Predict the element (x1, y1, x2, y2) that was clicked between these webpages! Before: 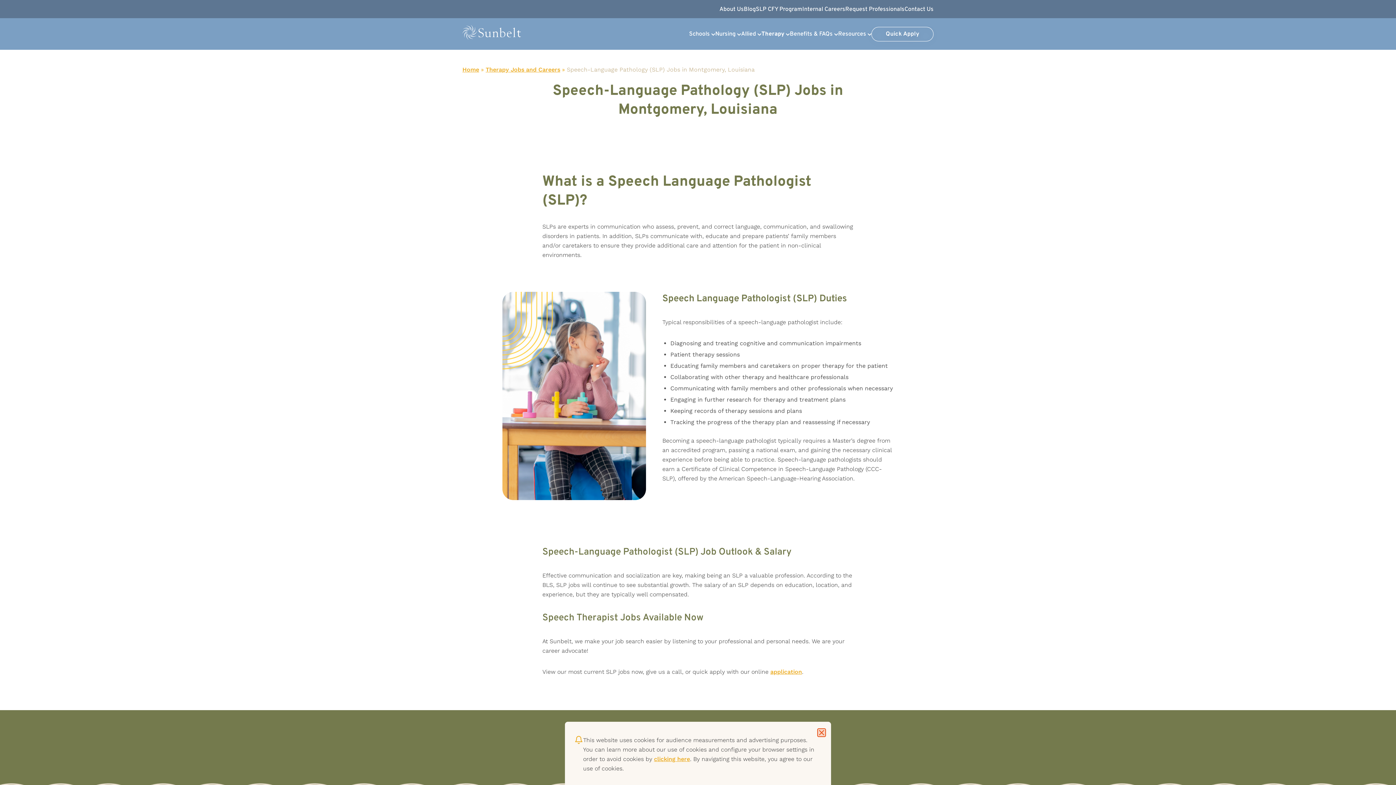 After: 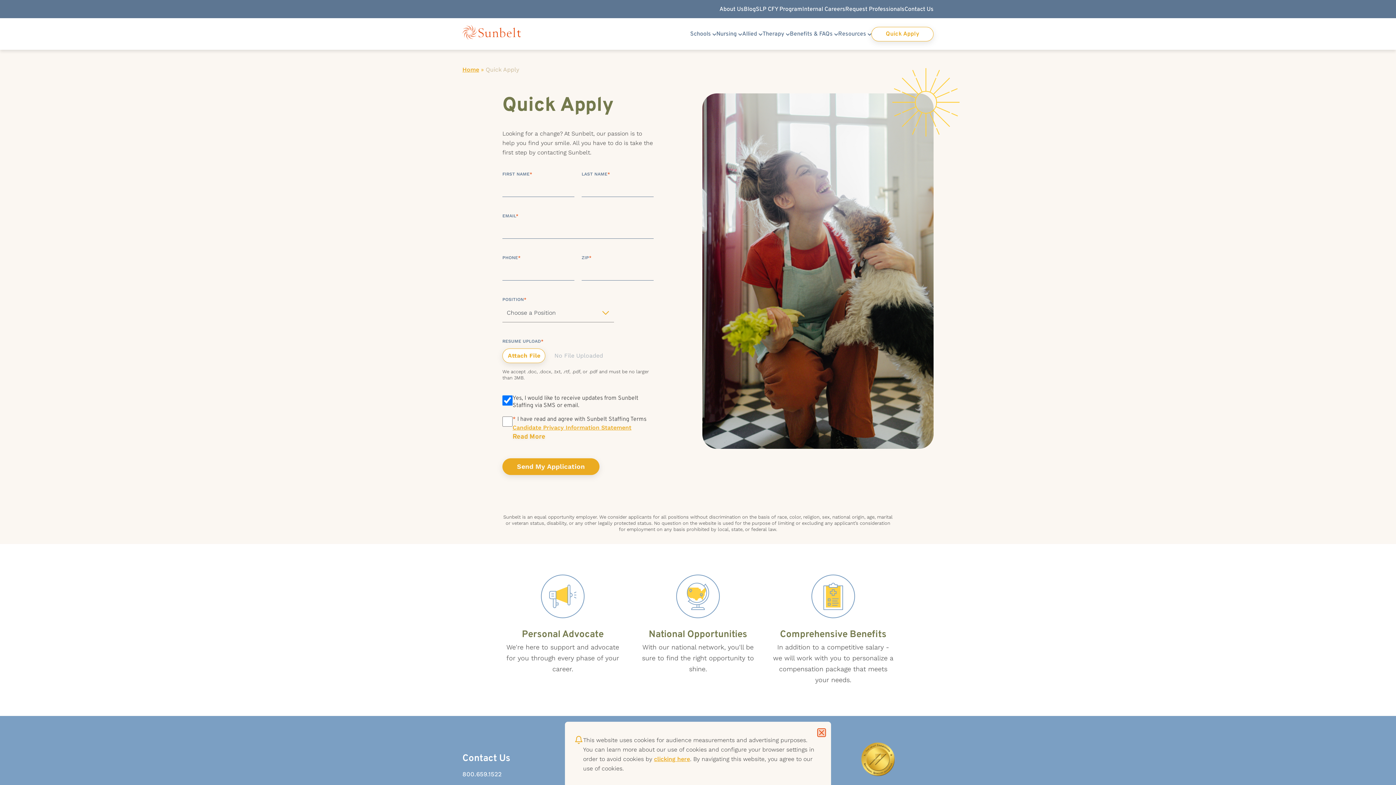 Action: bbox: (871, 26, 933, 41) label: Quick Apply